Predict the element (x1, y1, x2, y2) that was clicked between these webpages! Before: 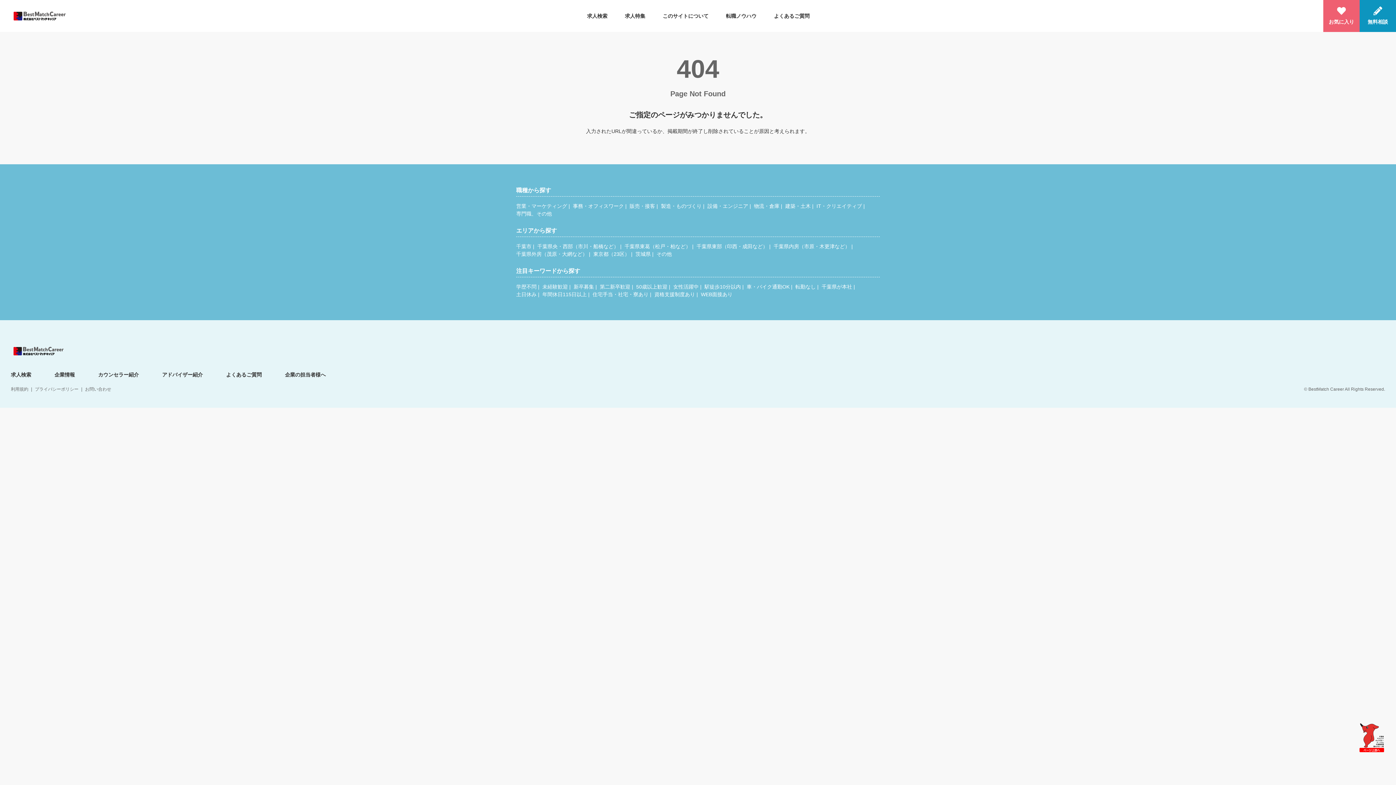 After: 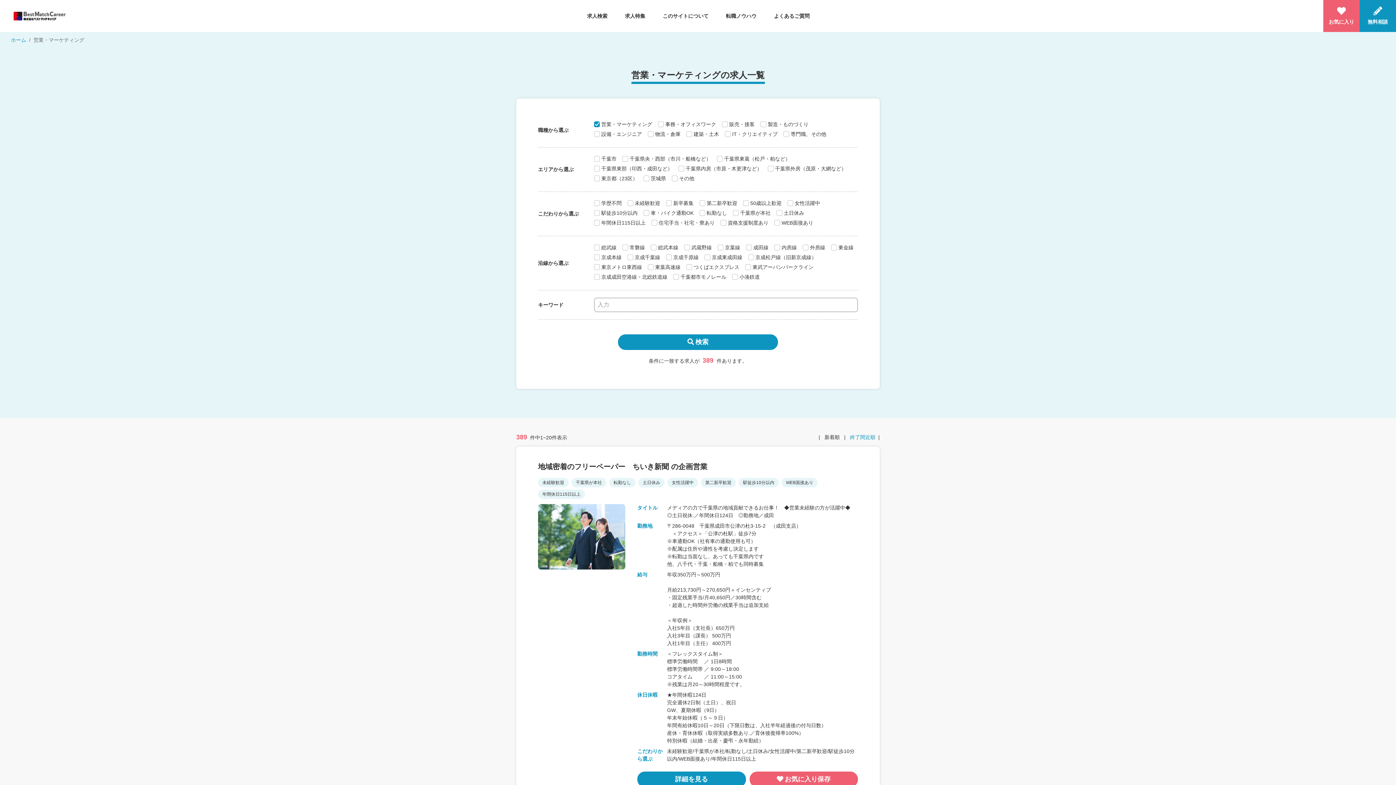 Action: bbox: (516, 203, 571, 209) label: 営業・マーケティング